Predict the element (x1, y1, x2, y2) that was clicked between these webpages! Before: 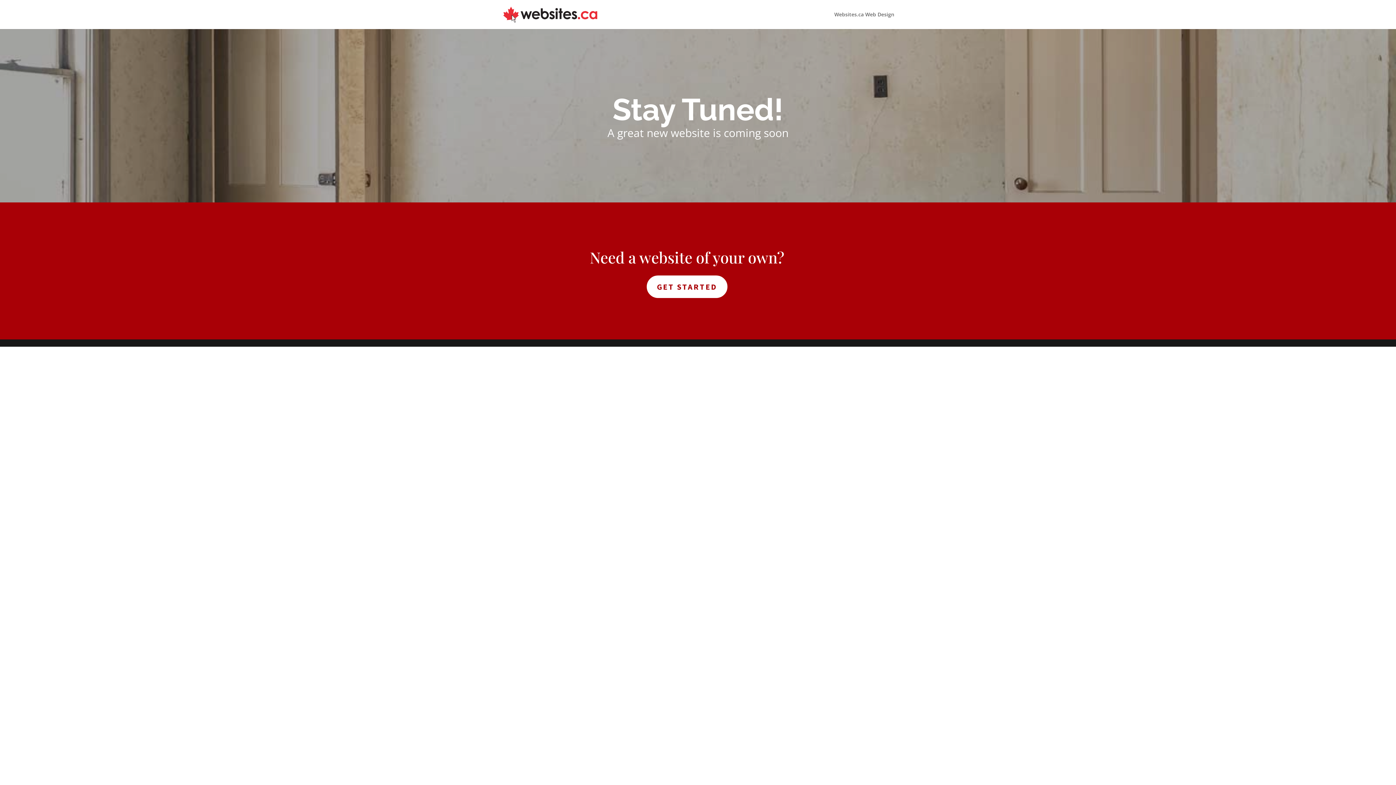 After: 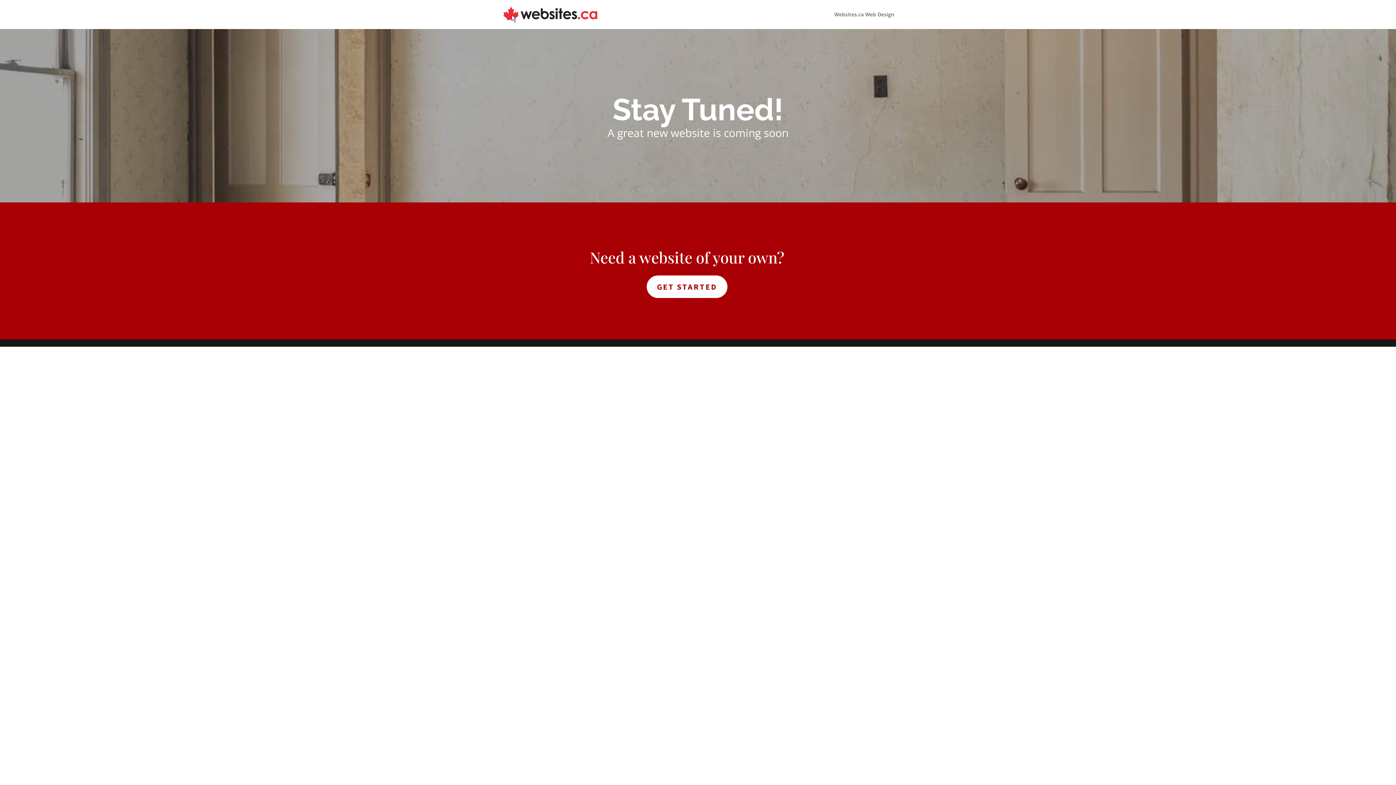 Action: bbox: (503, 10, 597, 17)